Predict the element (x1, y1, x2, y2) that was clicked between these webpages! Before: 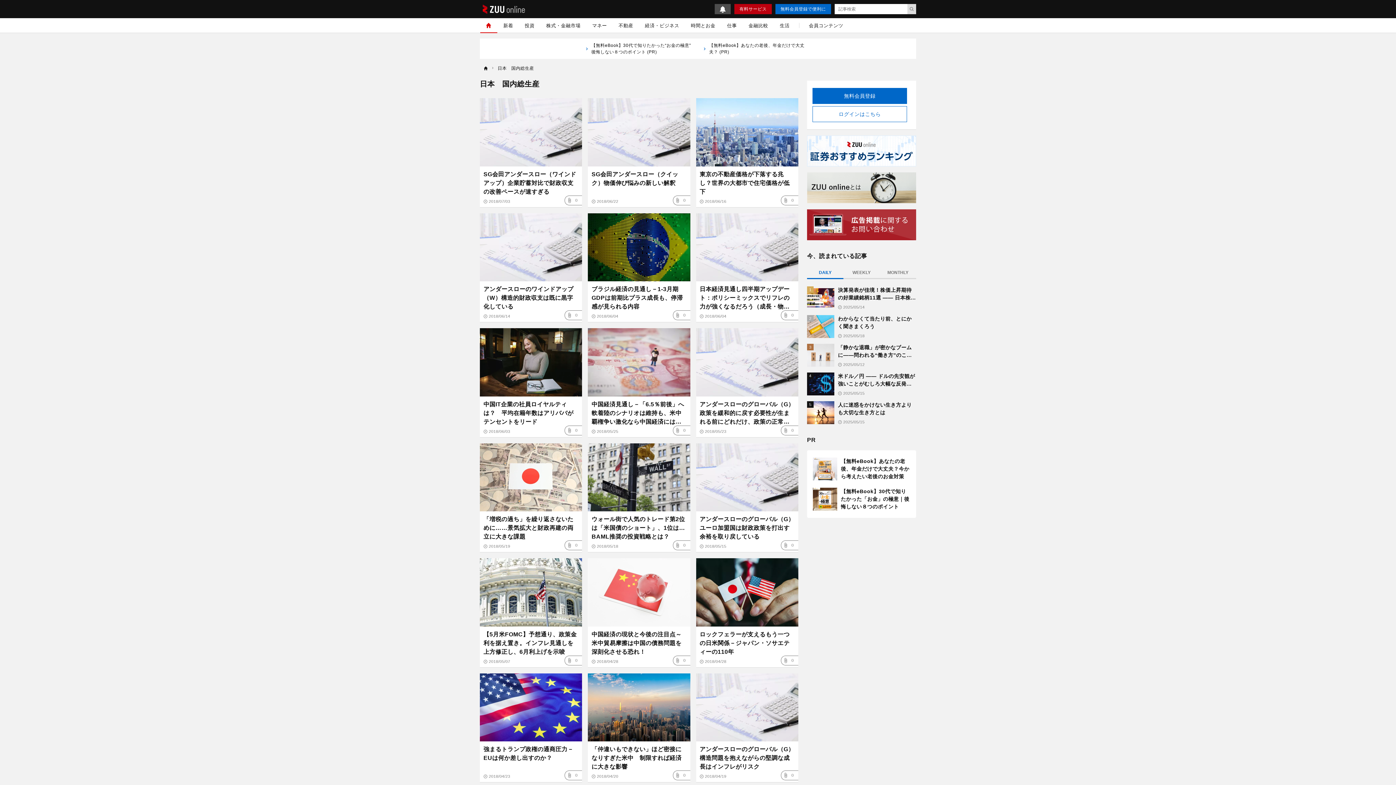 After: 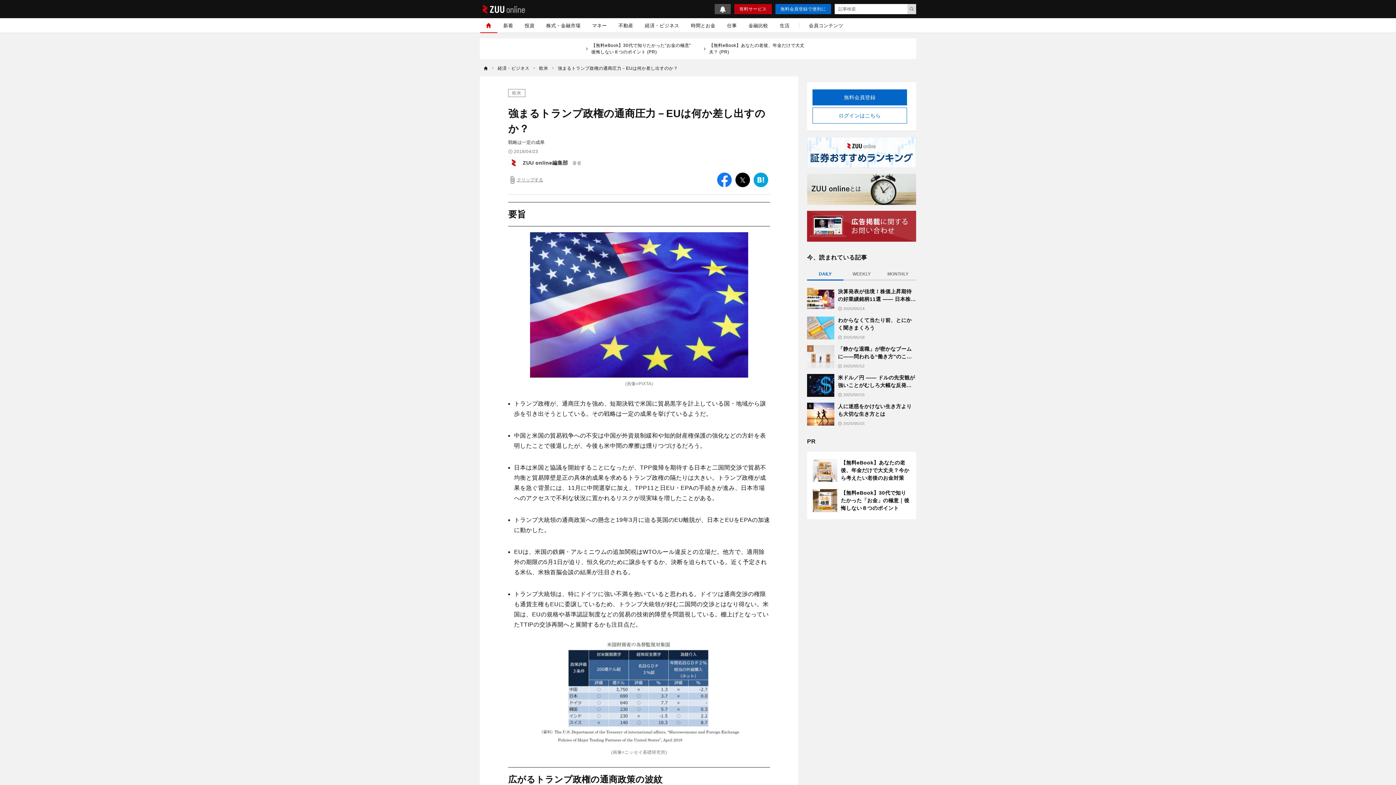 Action: label: 強まるトランプ政権の通商圧力－EUは何か差し出すのか？
2018/04/23 bbox: (480, 673, 582, 782)